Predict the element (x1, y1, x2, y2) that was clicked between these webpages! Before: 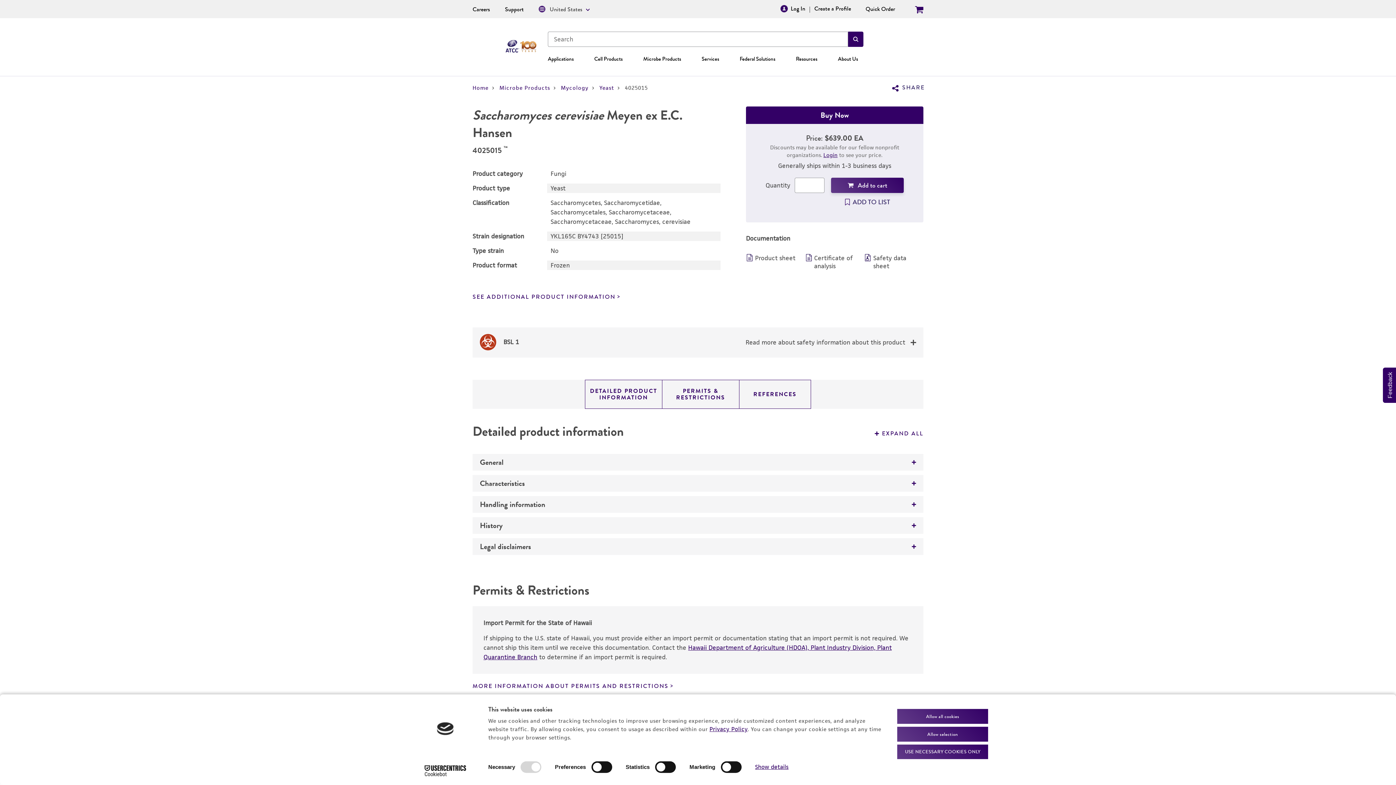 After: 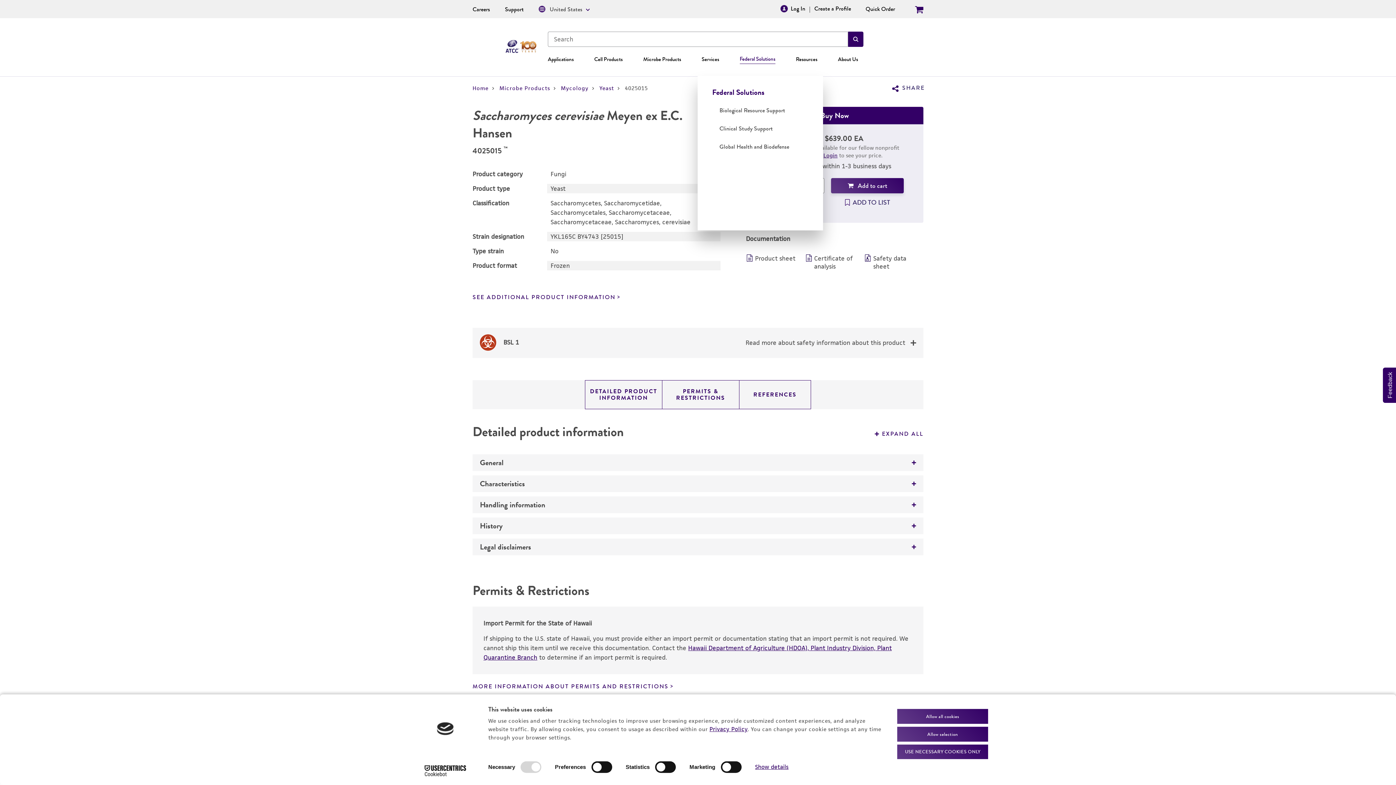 Action: label: Federal Solutions bbox: (739, 54, 775, 63)